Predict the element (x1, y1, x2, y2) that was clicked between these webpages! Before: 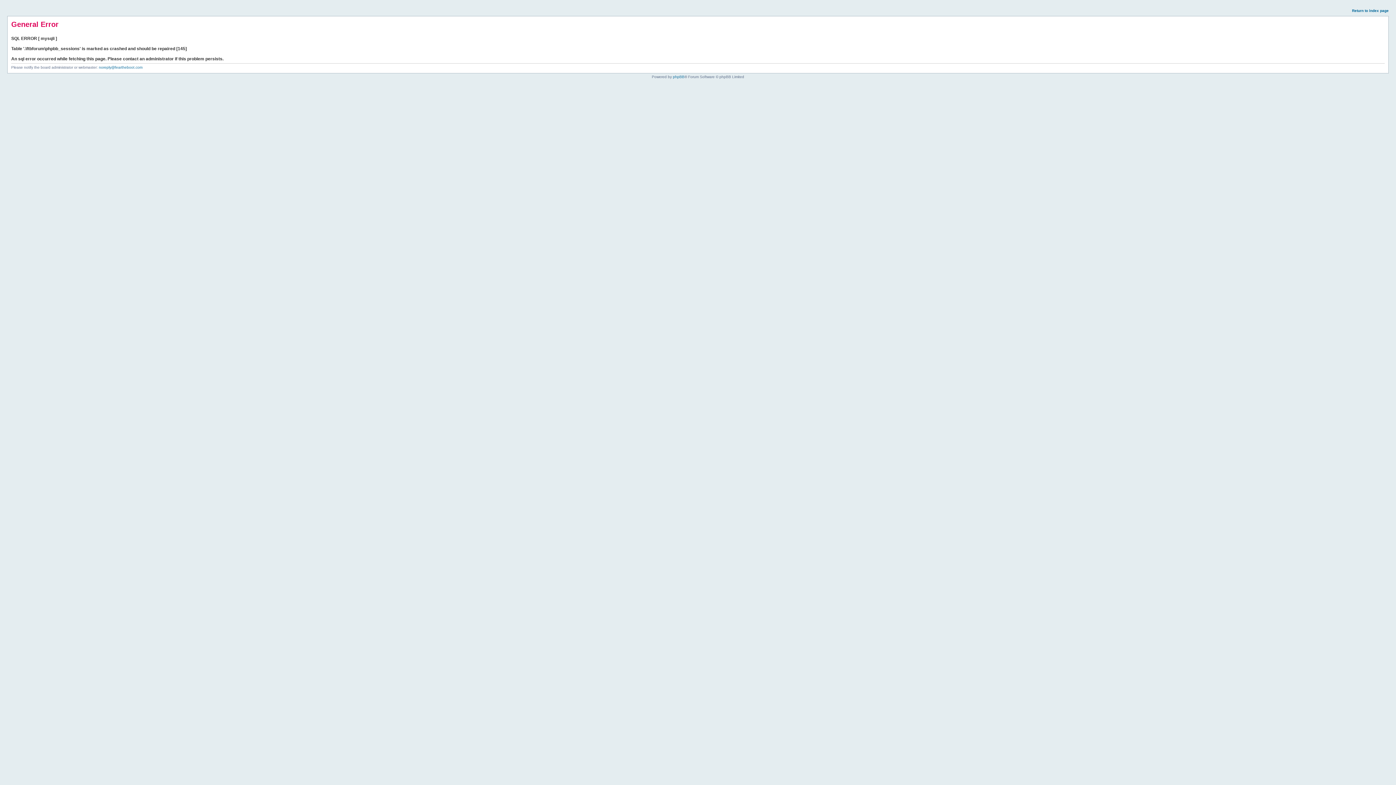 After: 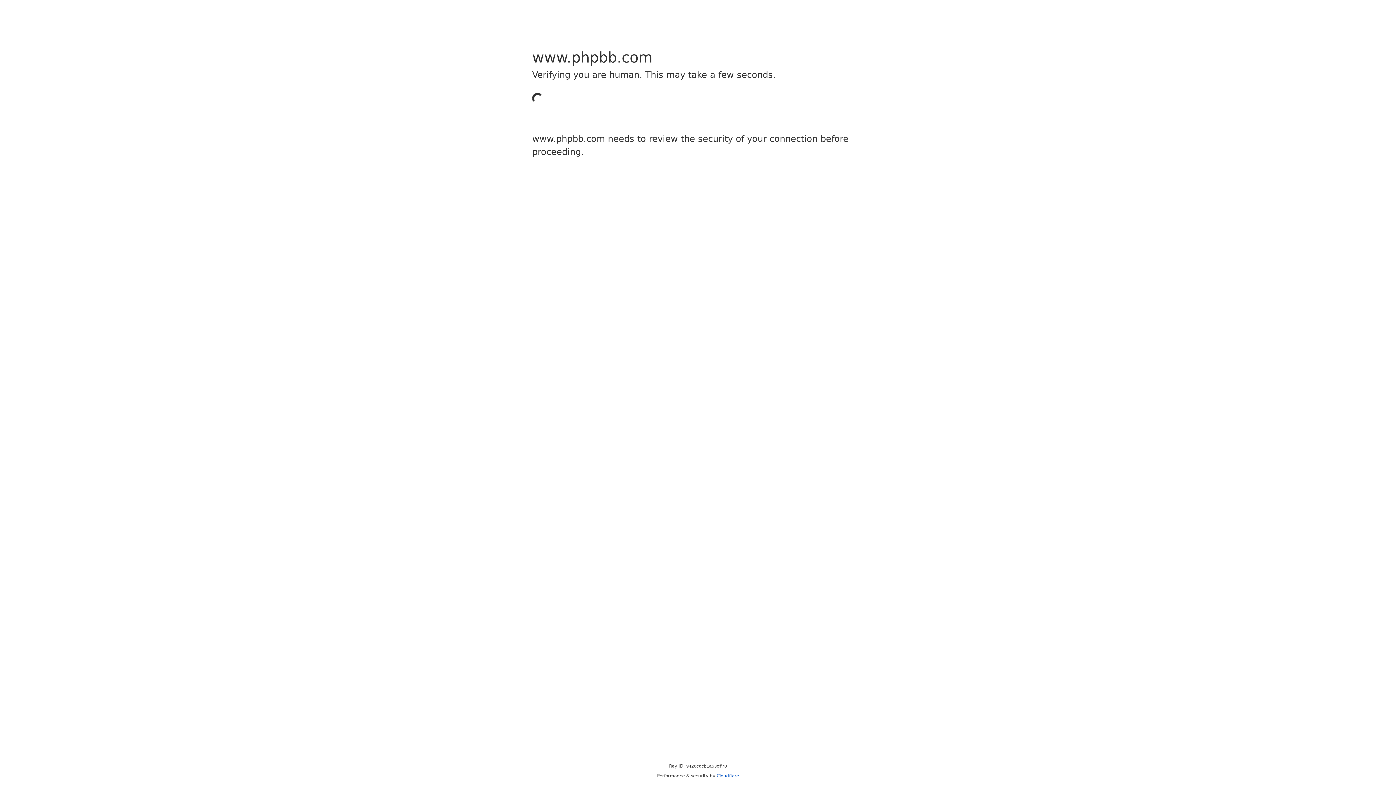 Action: label: phpBB bbox: (673, 74, 684, 78)